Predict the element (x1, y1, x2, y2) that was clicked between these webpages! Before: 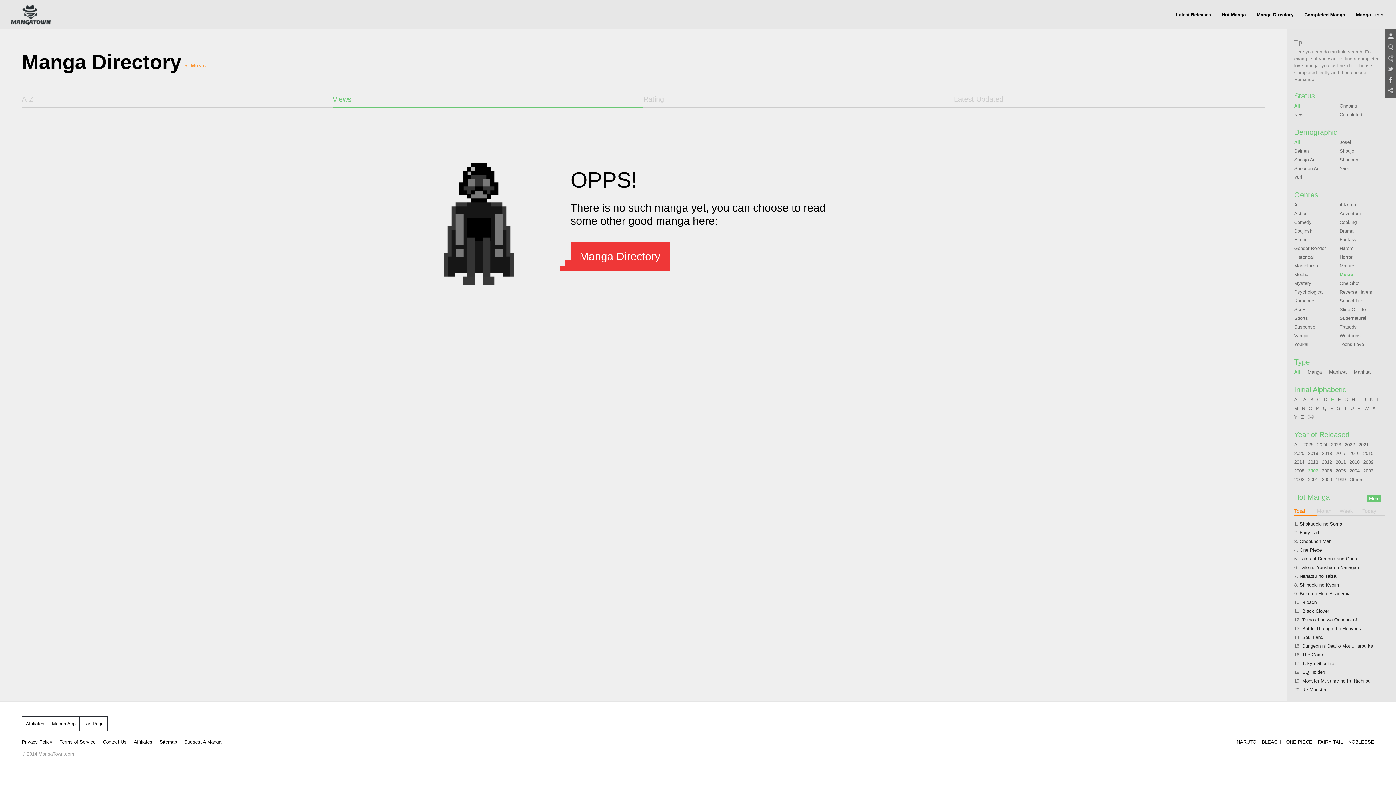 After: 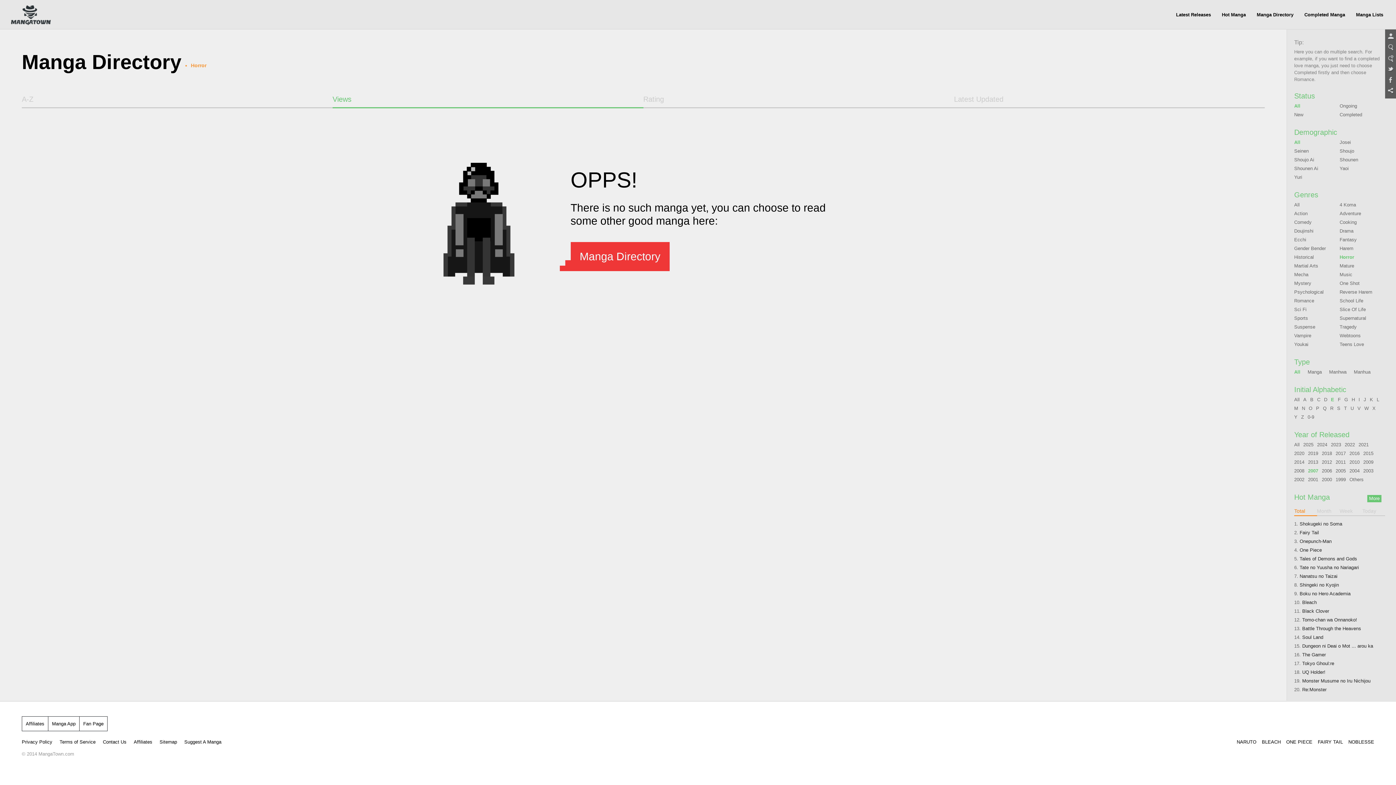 Action: bbox: (1340, 254, 1352, 260) label: Horror